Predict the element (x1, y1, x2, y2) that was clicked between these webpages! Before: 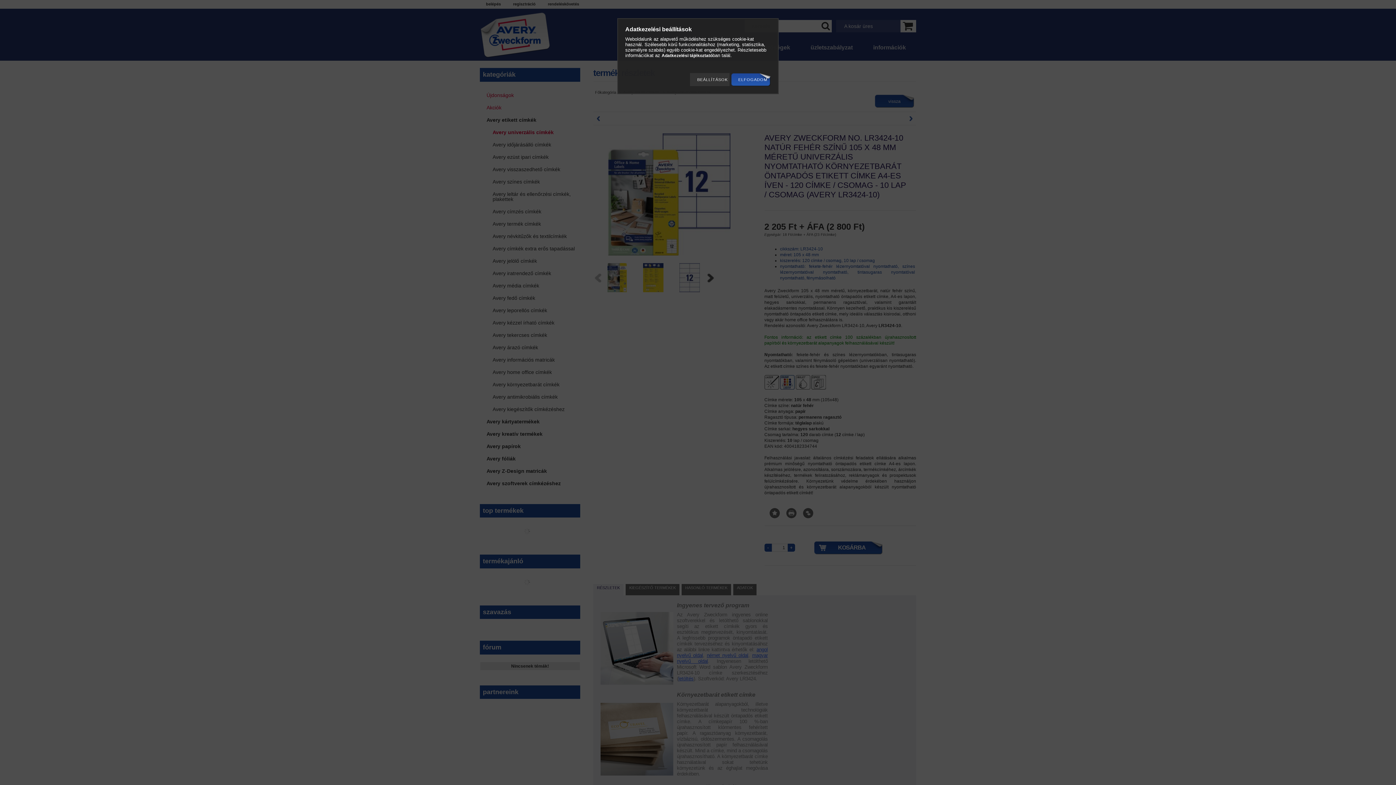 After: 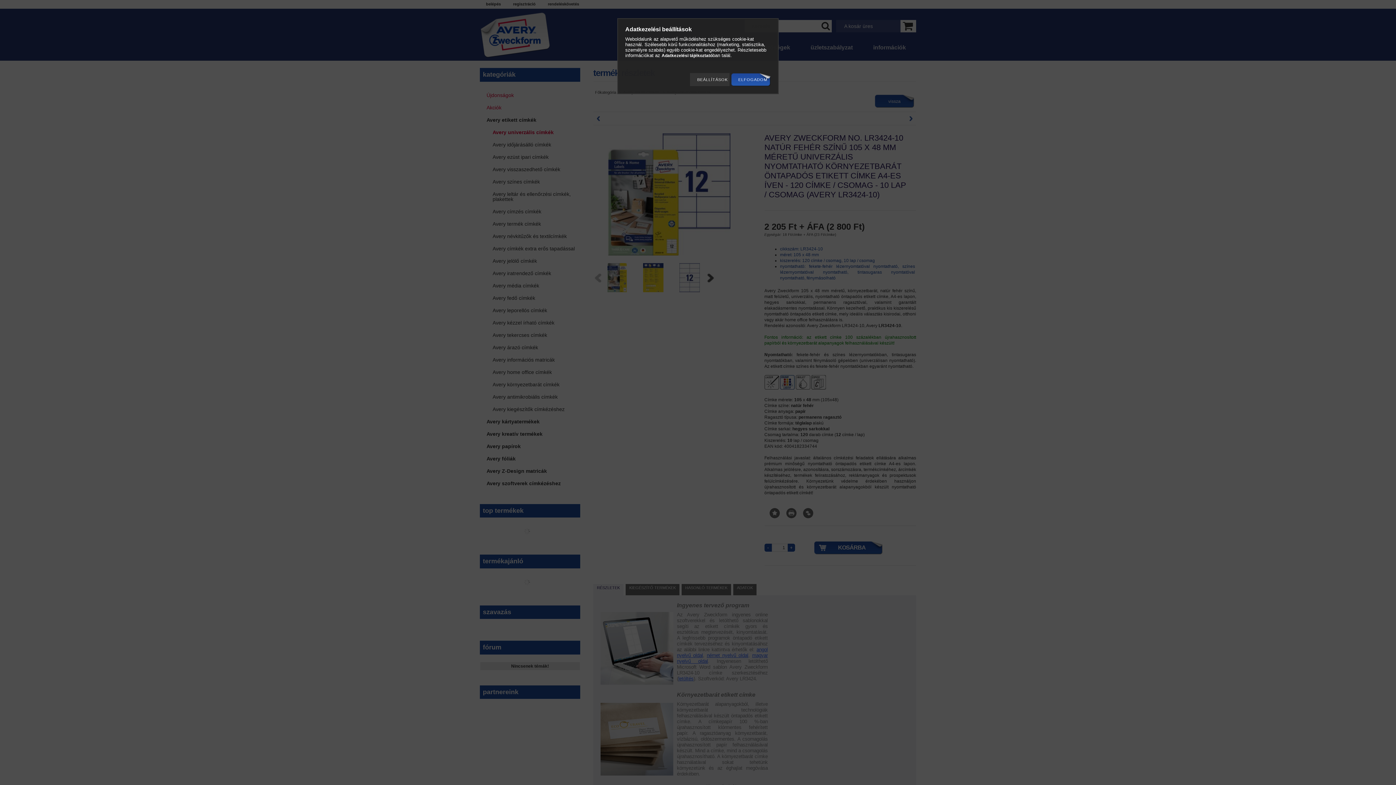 Action: bbox: (661, 53, 712, 58) label: Adatkezelési tájékoztató